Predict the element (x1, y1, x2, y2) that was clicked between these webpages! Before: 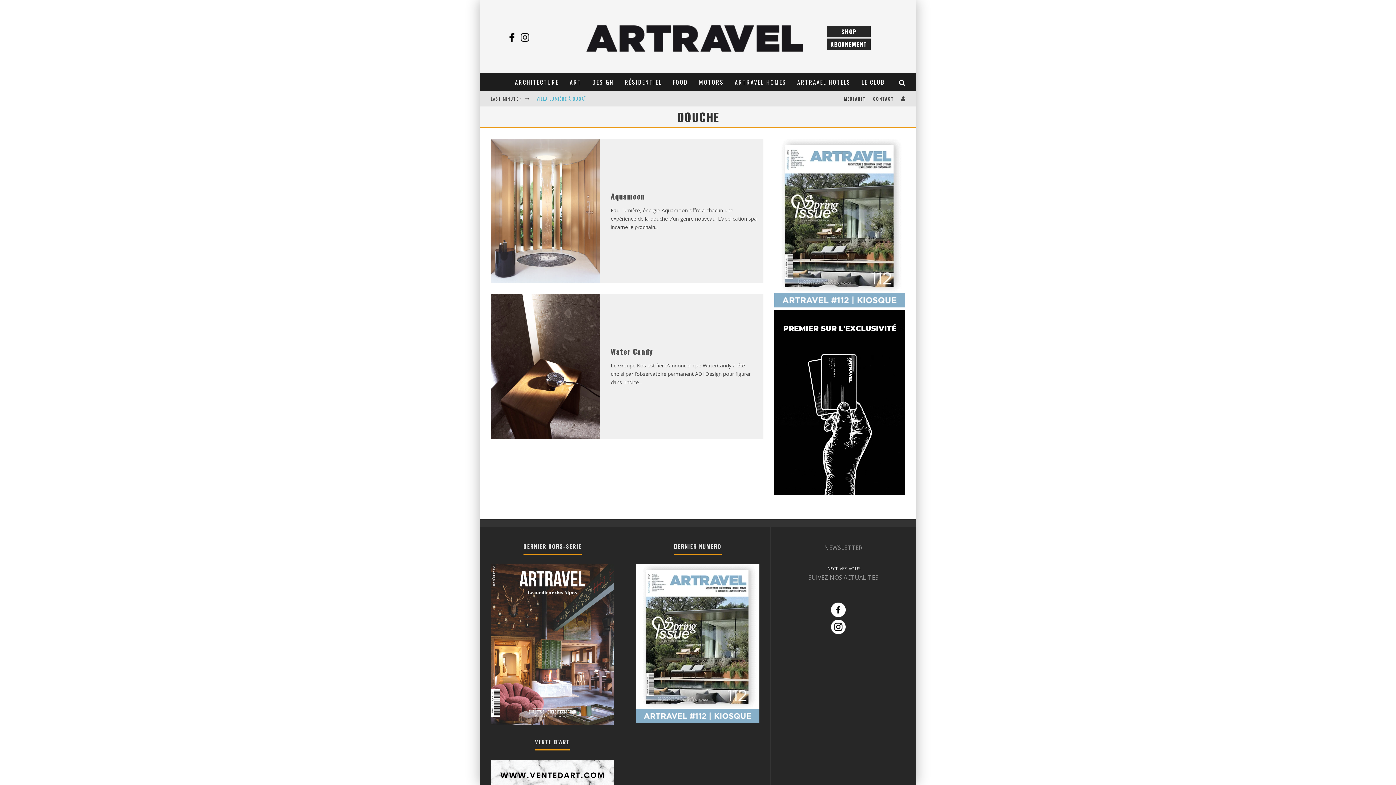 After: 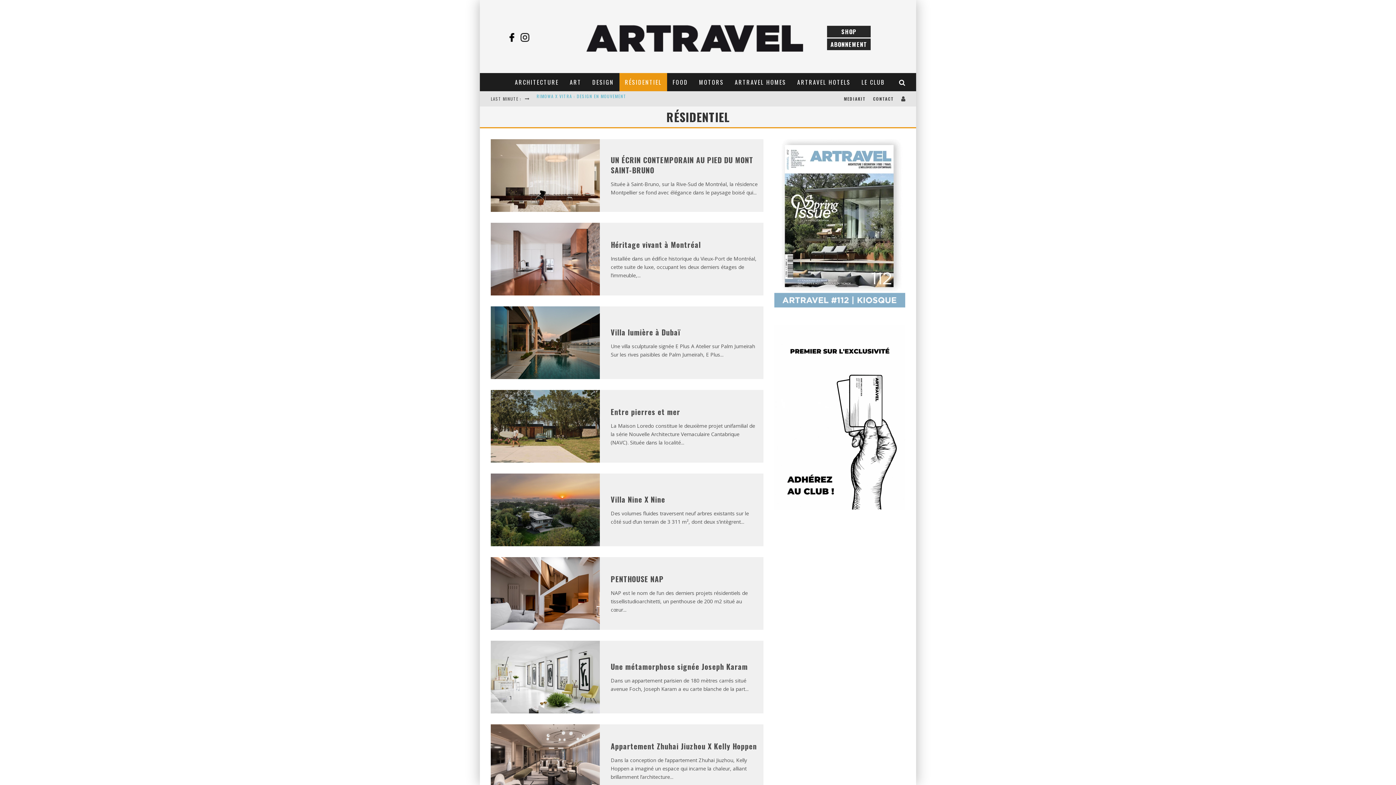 Action: label: RÉSIDENTIEL bbox: (619, 73, 667, 91)